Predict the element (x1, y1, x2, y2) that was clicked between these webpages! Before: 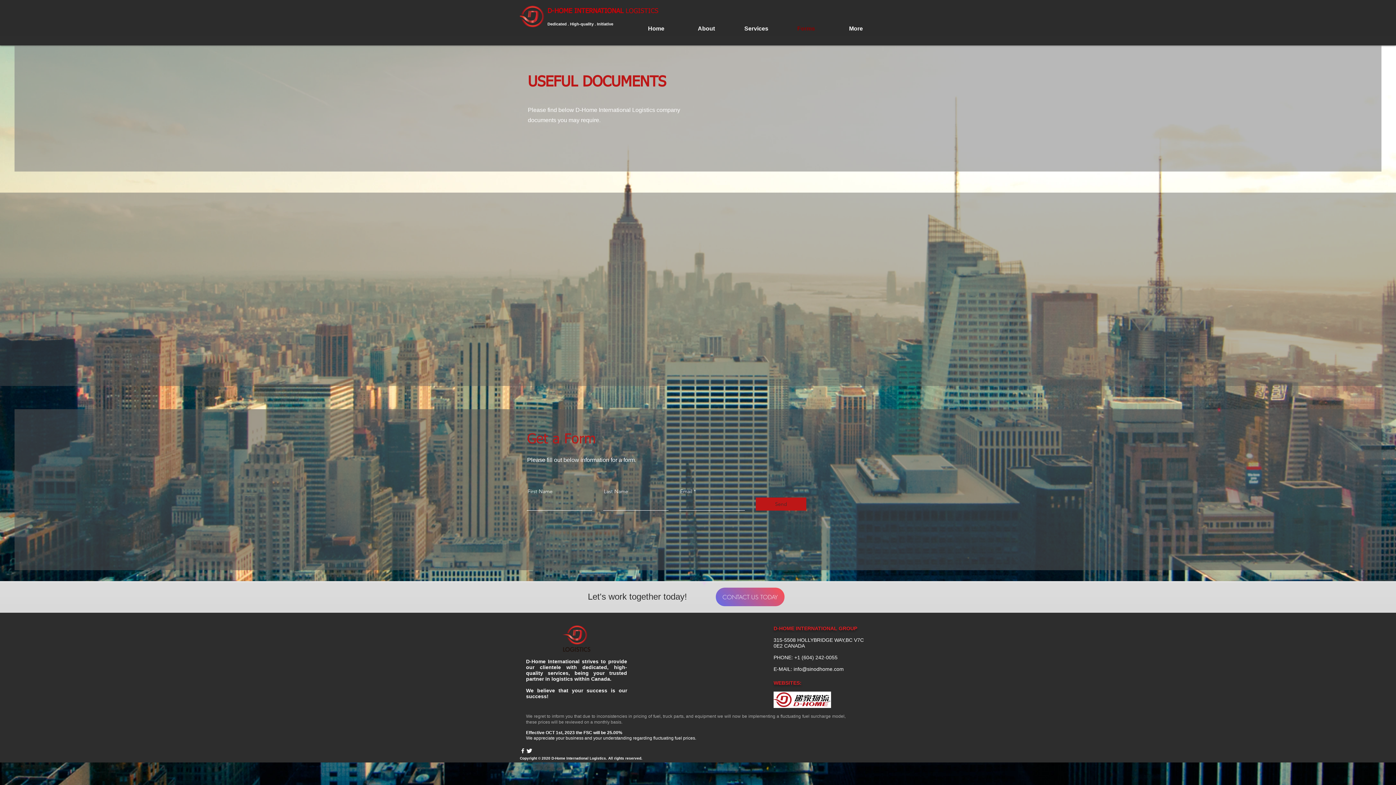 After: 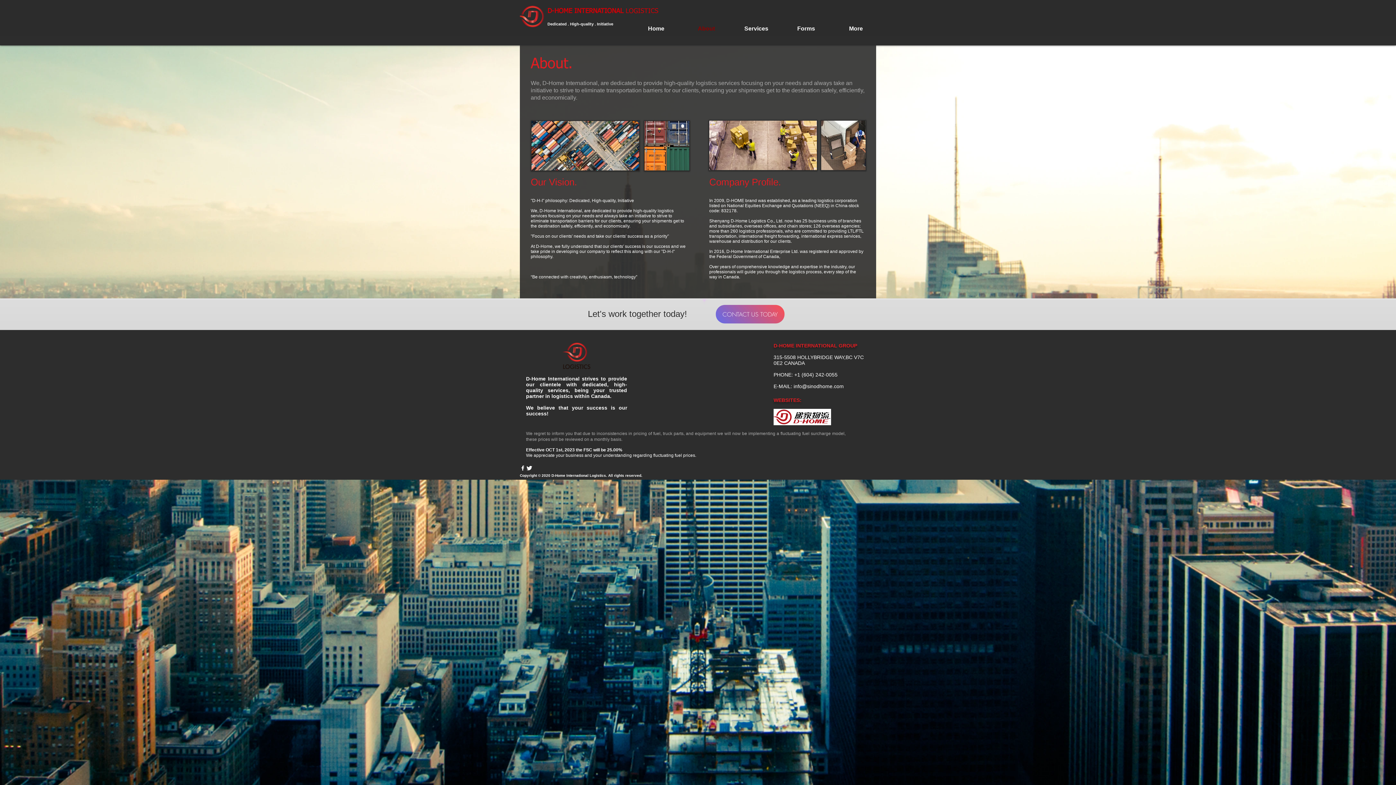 Action: label: About bbox: (681, 20, 731, 36)